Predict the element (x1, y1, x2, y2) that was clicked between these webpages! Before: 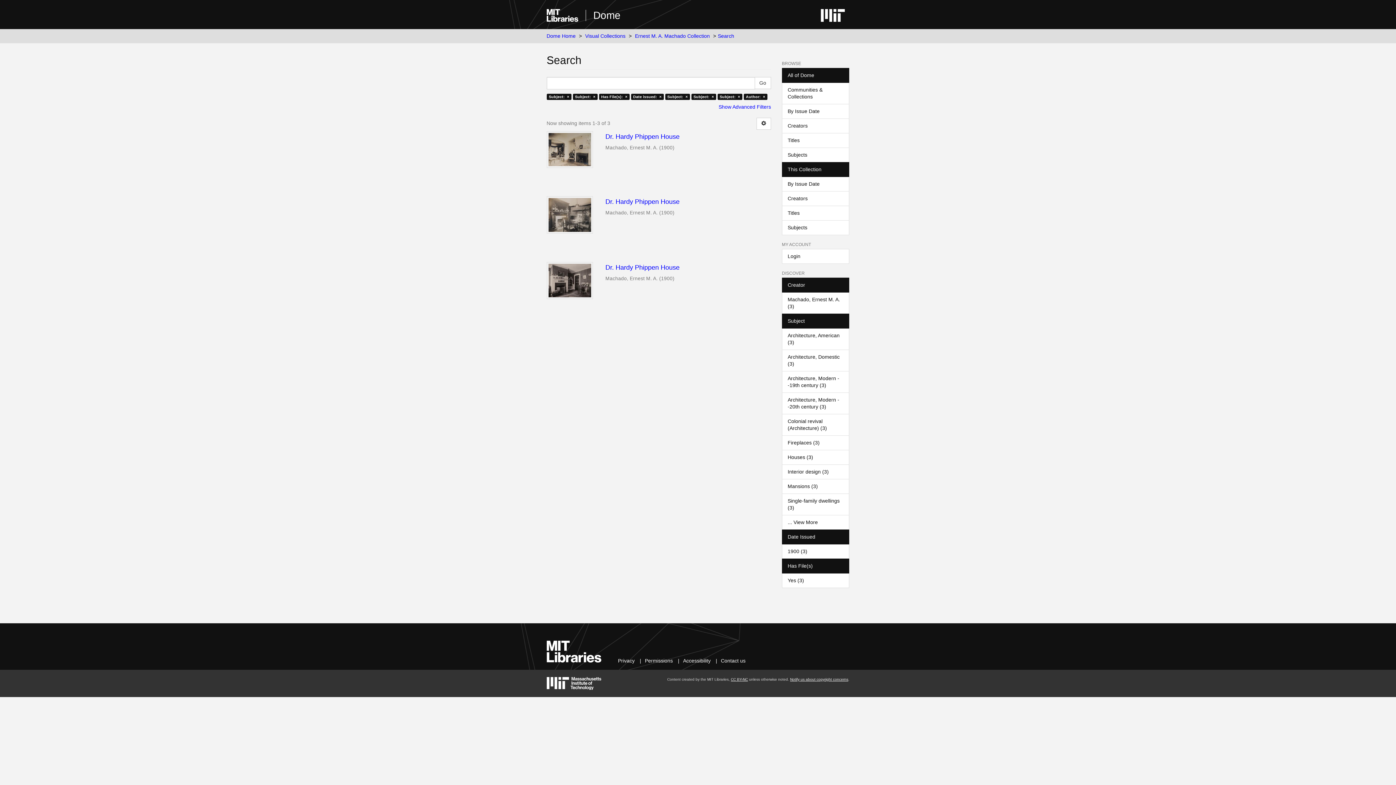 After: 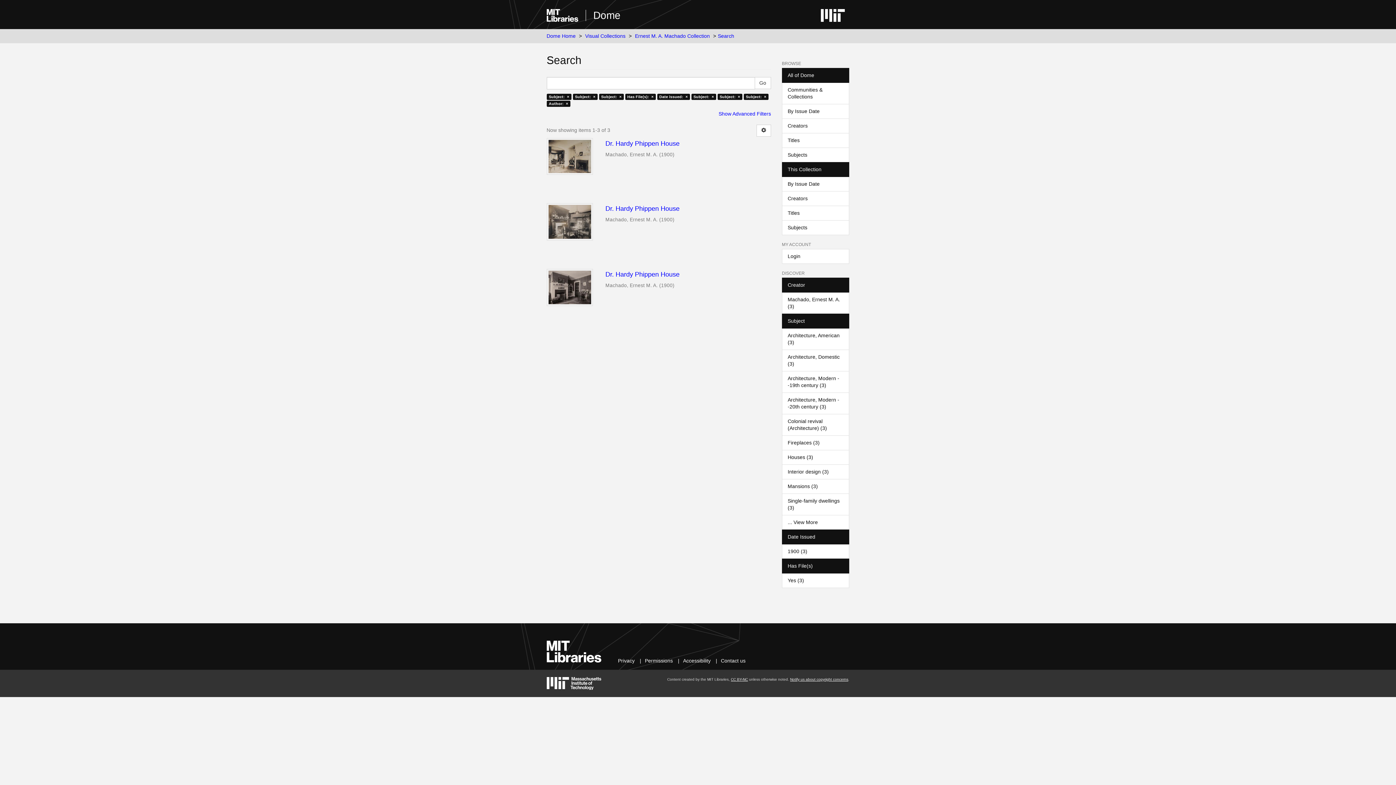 Action: label: Architecture, Modern --20th century (3) bbox: (782, 392, 849, 414)